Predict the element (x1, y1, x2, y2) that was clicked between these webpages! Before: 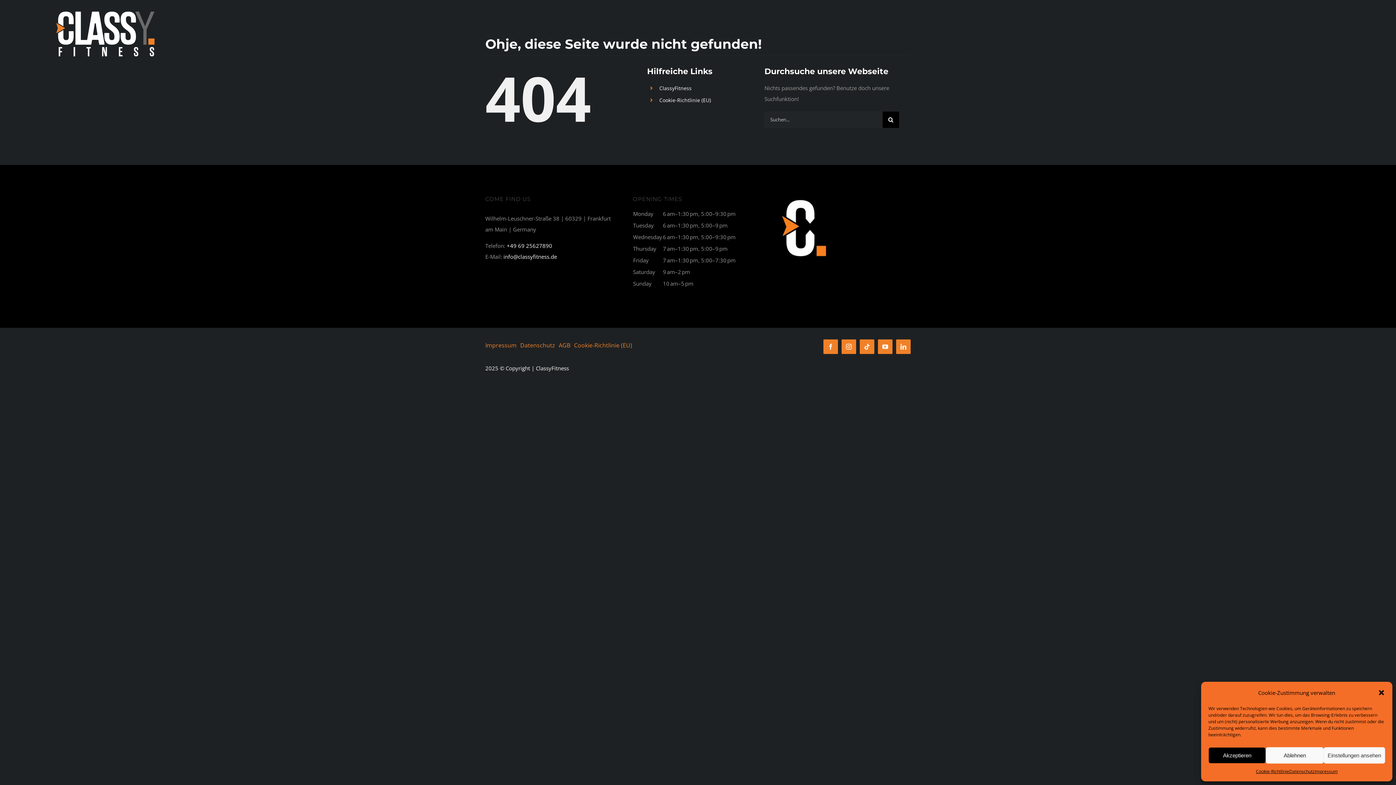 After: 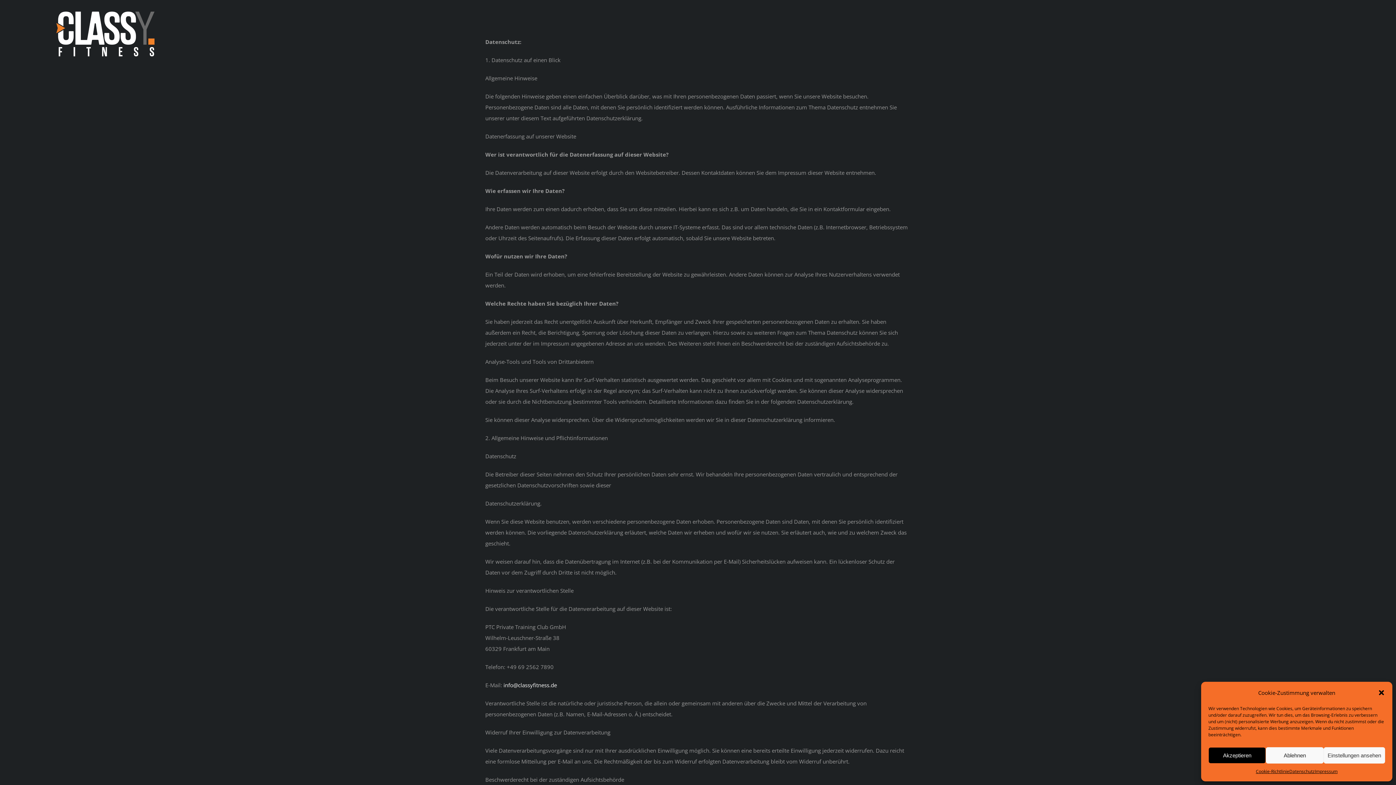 Action: bbox: (1289, 767, 1315, 776) label: Datenschutz